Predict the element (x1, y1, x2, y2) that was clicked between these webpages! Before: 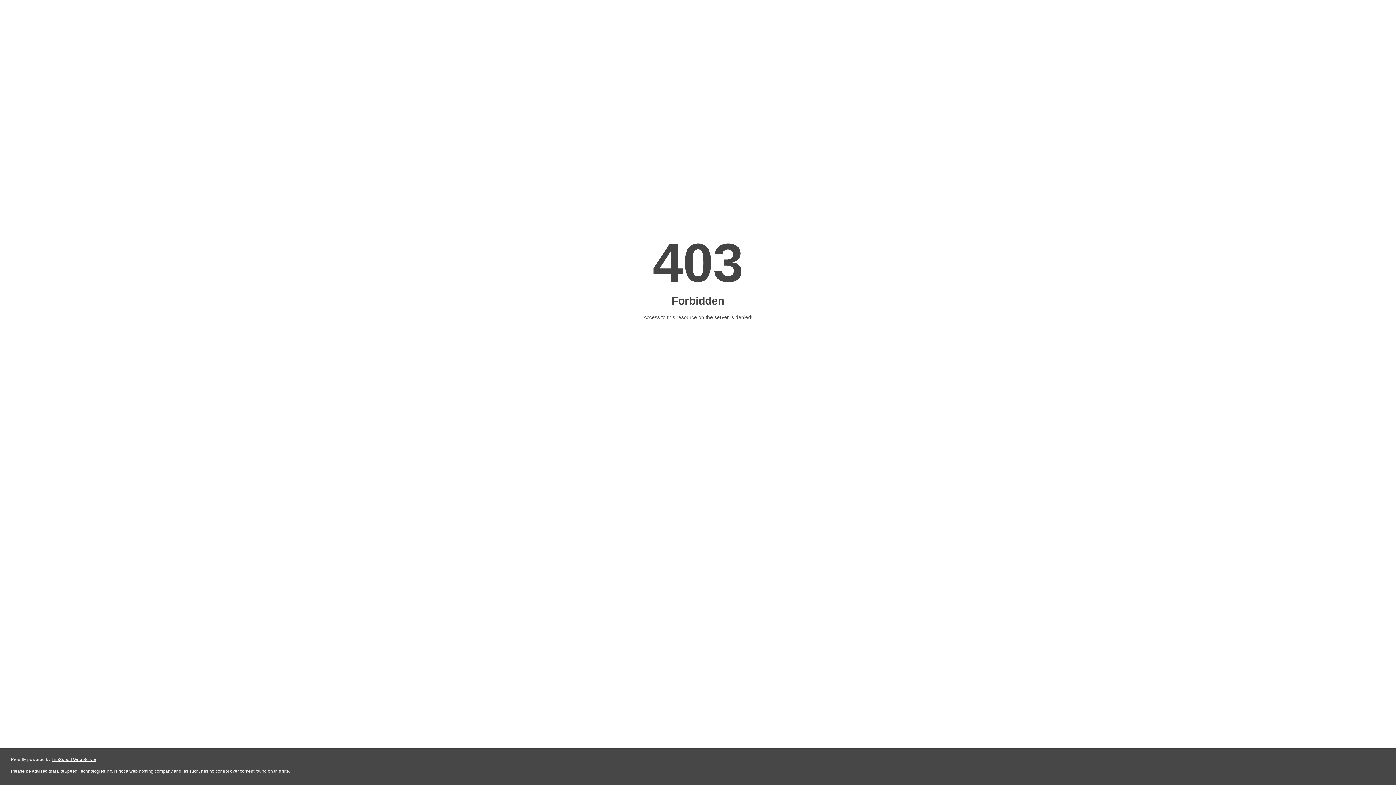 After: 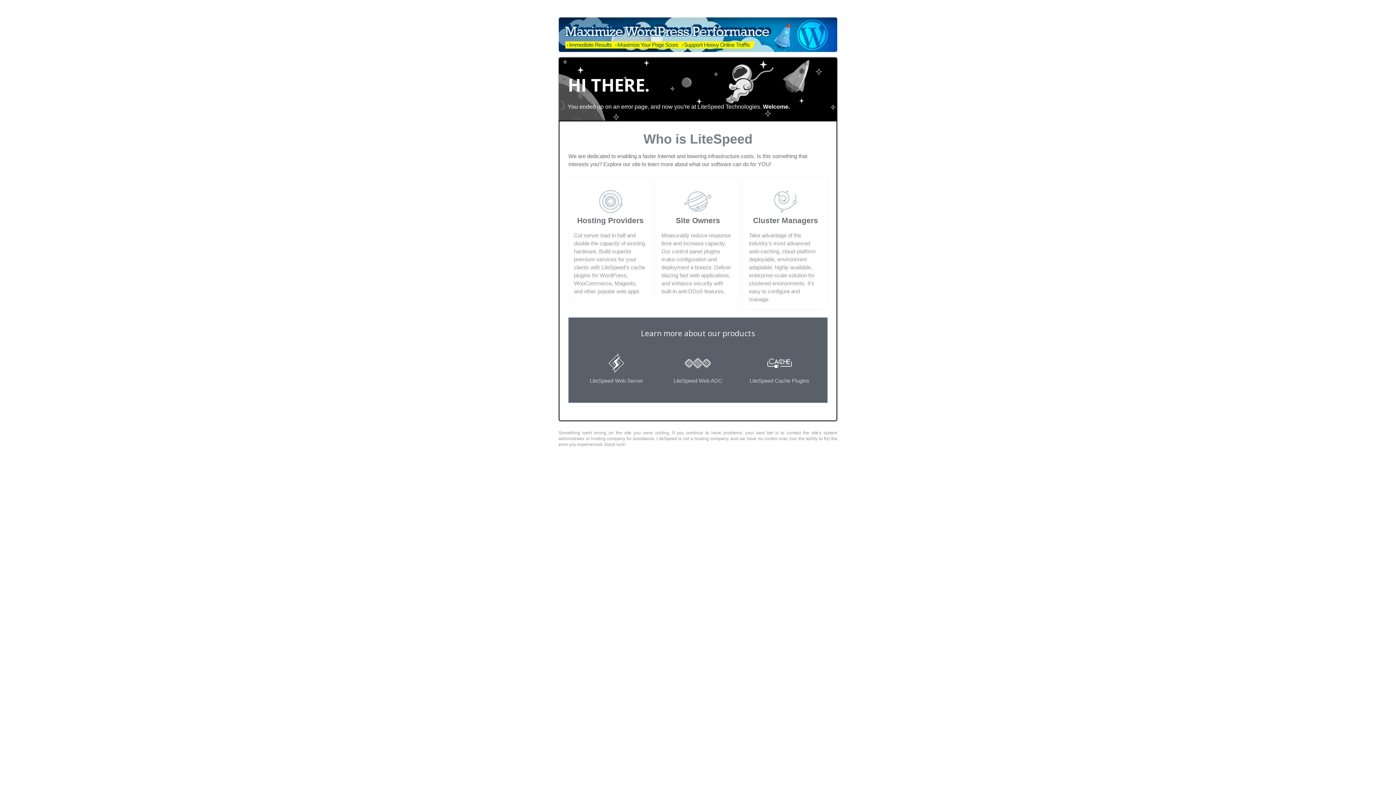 Action: bbox: (51, 757, 96, 762) label: LiteSpeed Web Server